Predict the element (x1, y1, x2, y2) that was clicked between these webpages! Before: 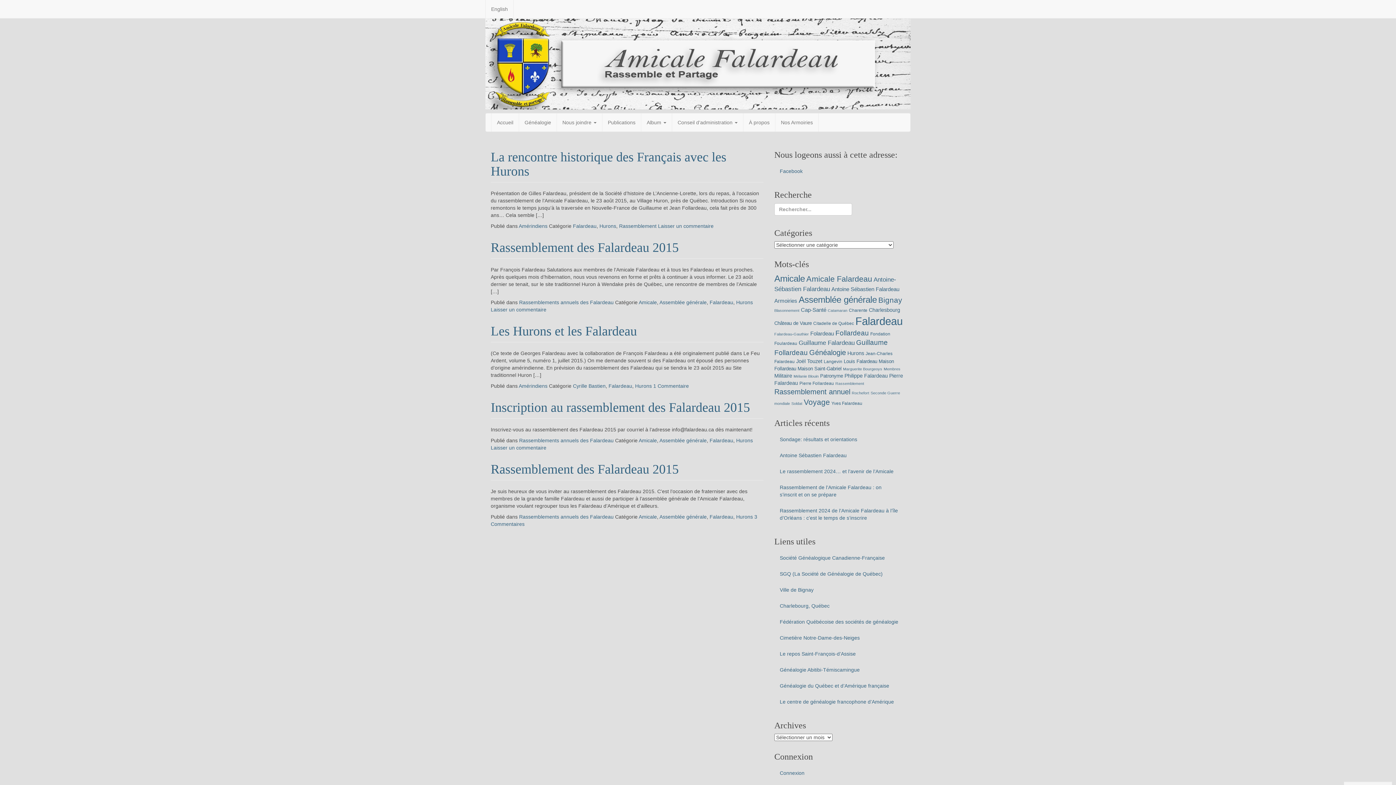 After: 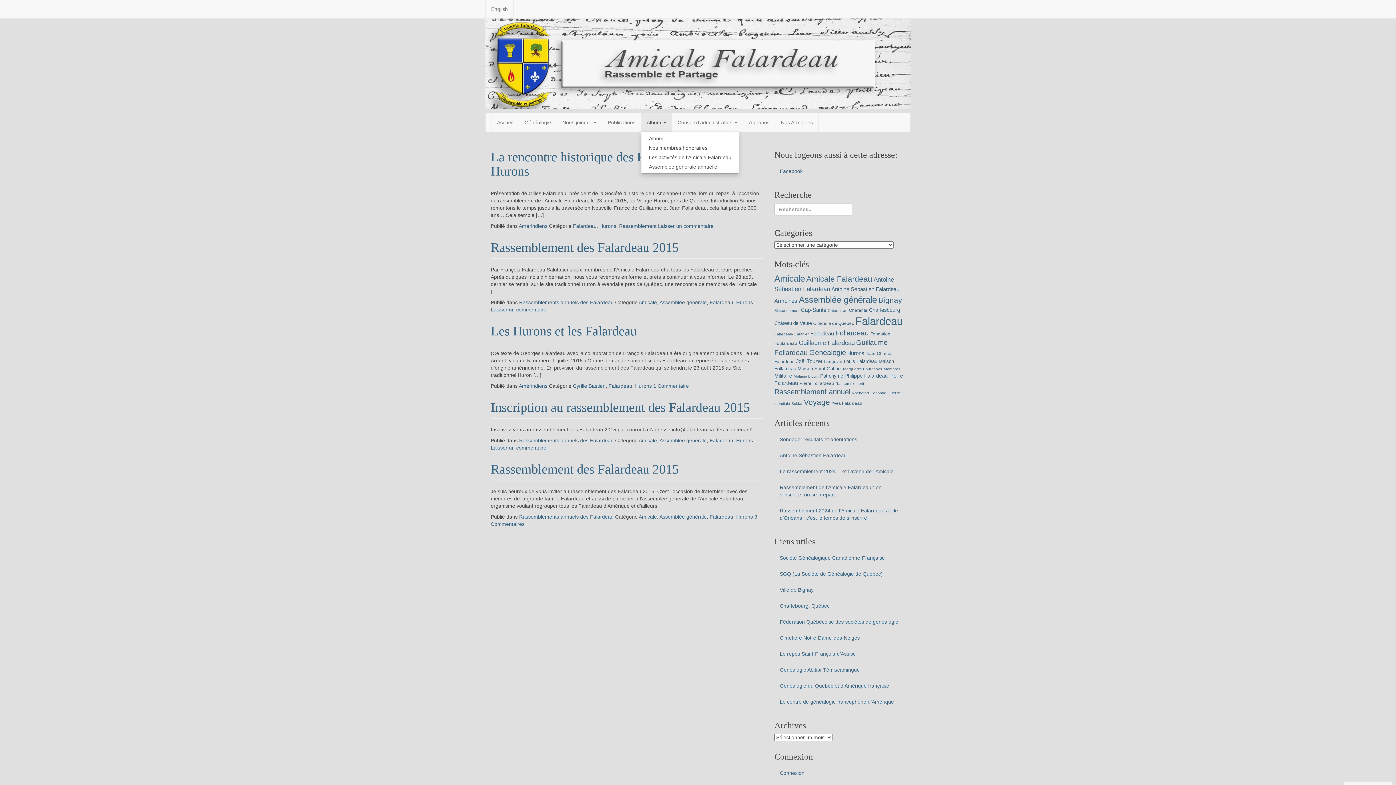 Action: bbox: (641, 113, 672, 131) label: Album 